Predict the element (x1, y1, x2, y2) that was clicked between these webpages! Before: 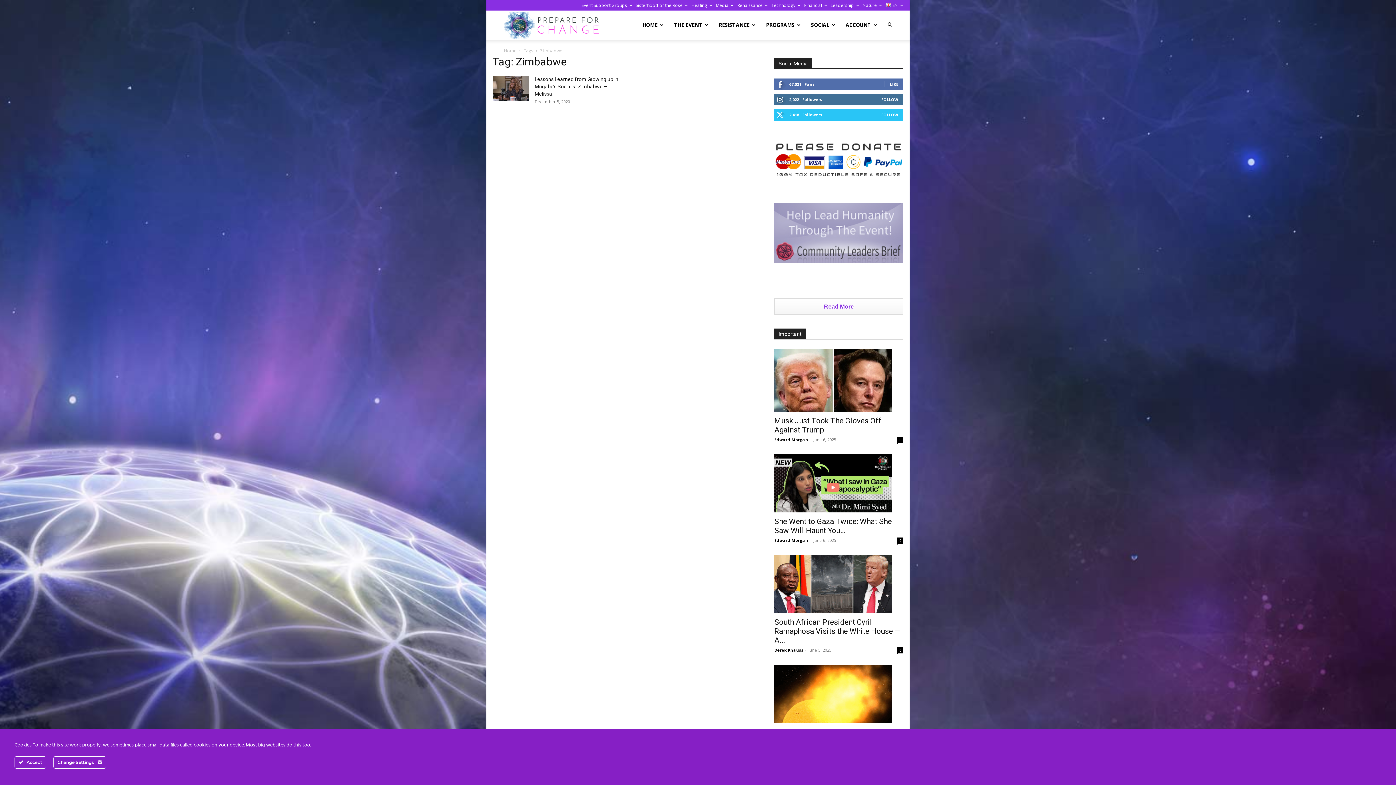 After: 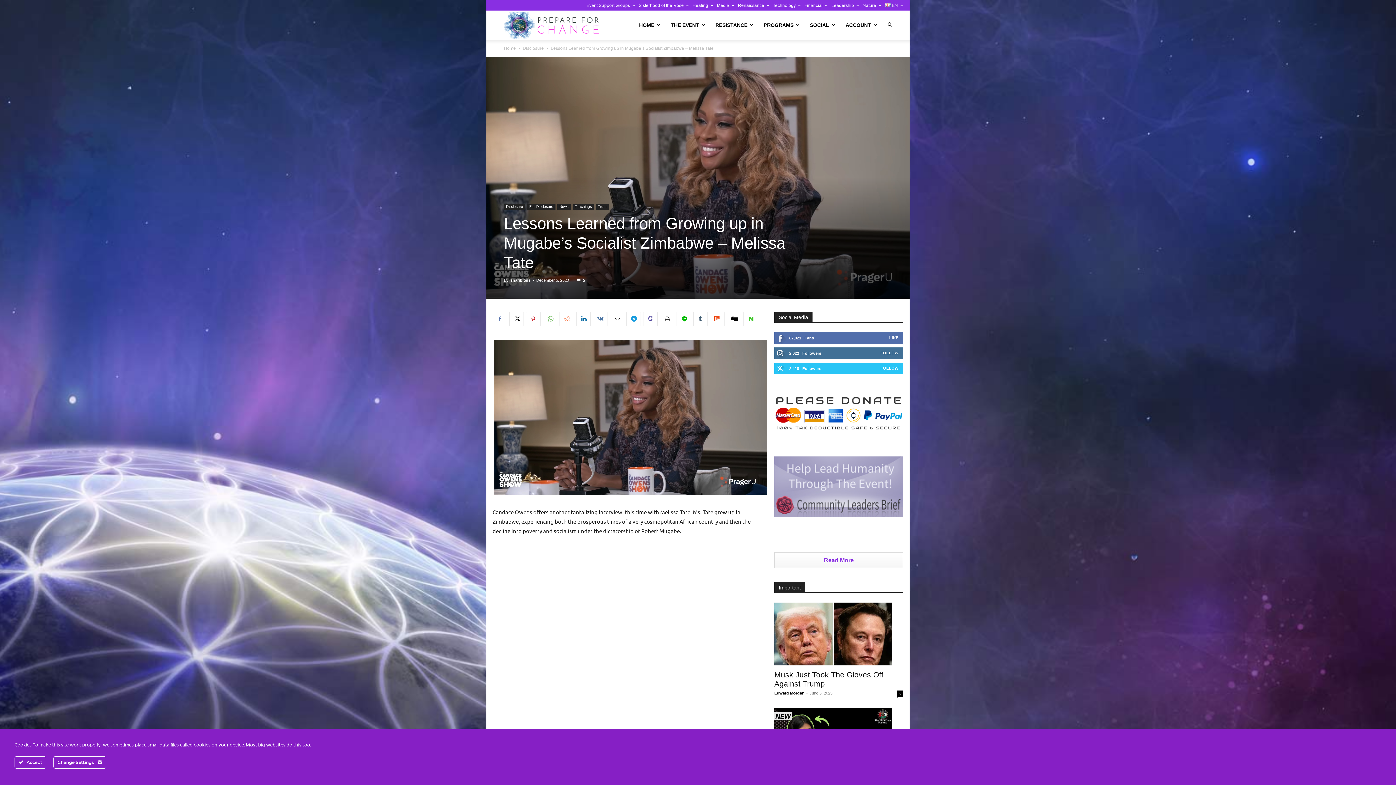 Action: bbox: (492, 75, 529, 101)